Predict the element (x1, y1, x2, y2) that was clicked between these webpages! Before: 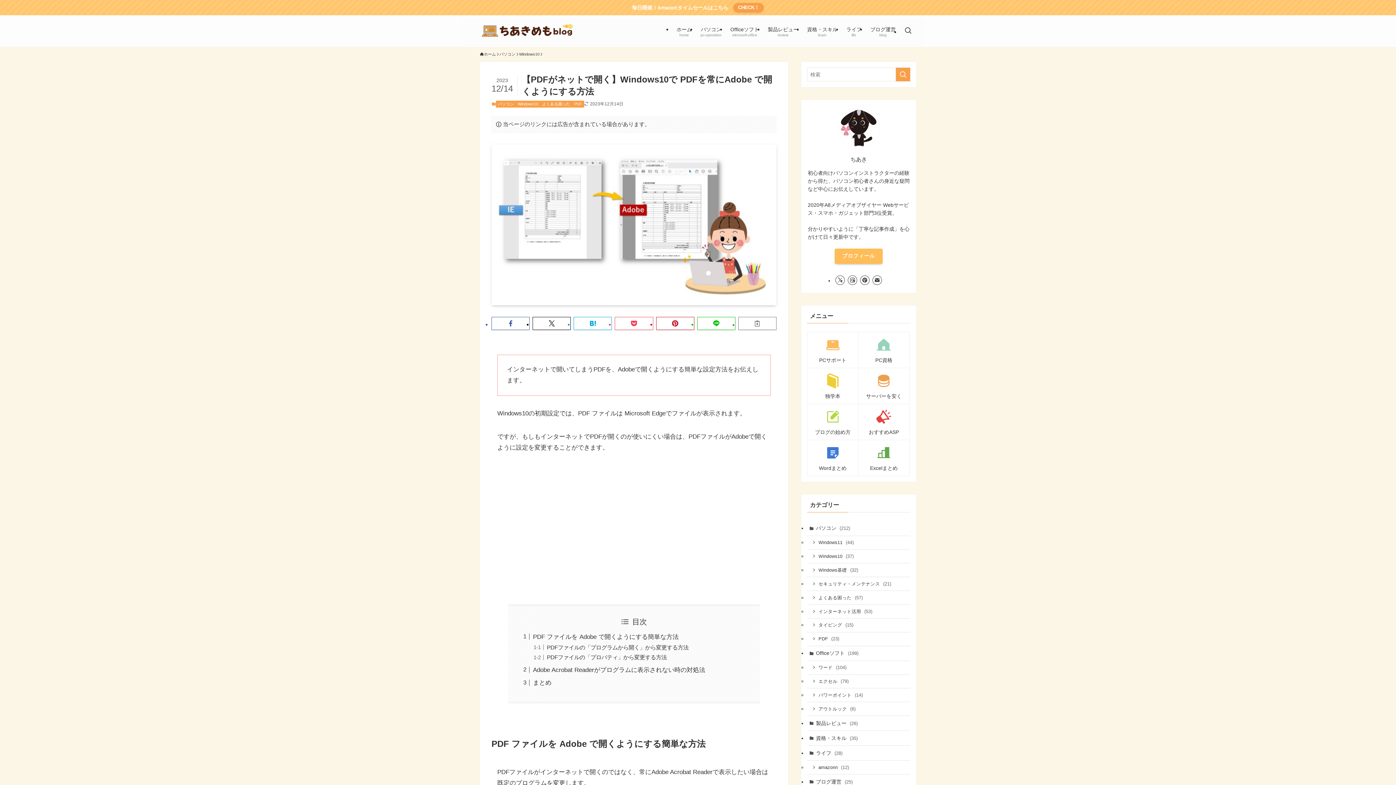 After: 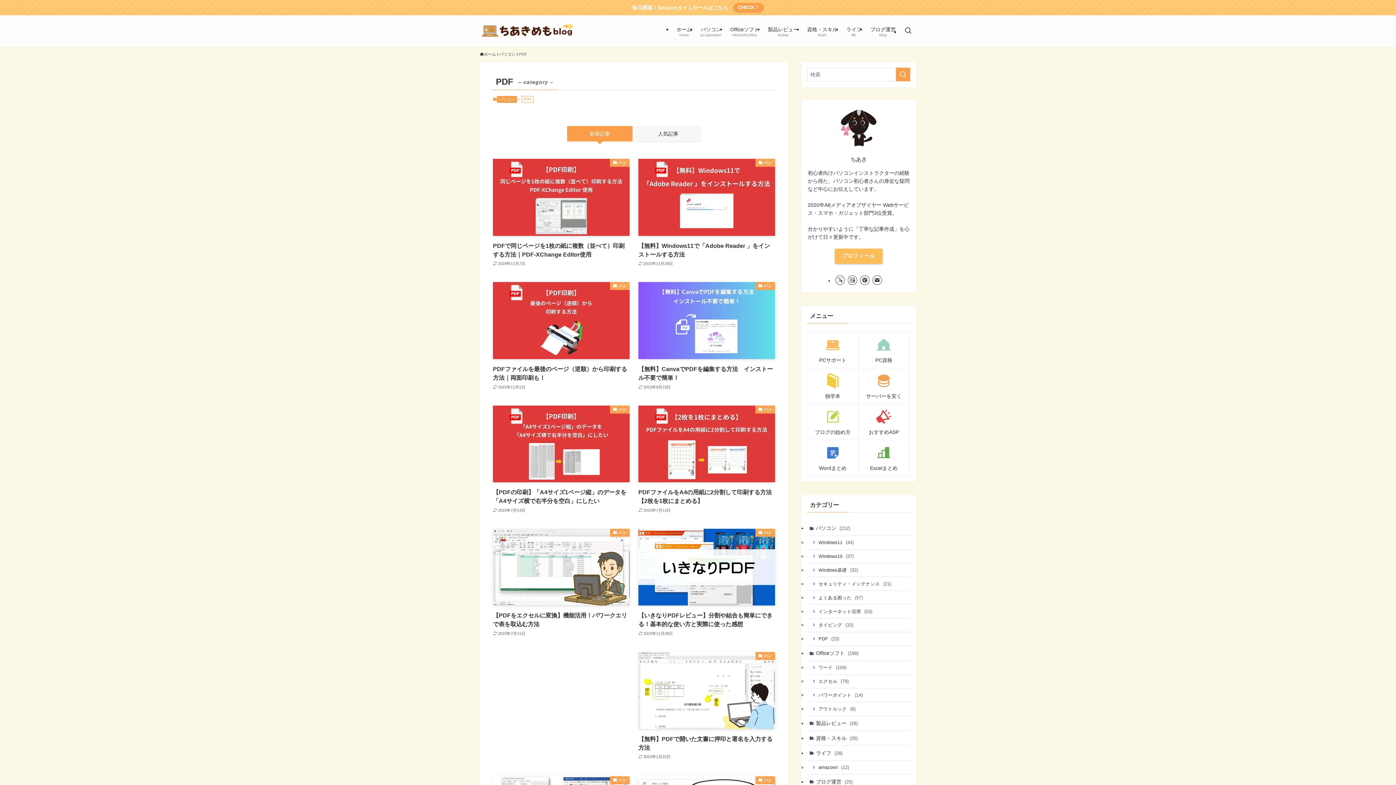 Action: label: PDF bbox: (572, 100, 584, 107)